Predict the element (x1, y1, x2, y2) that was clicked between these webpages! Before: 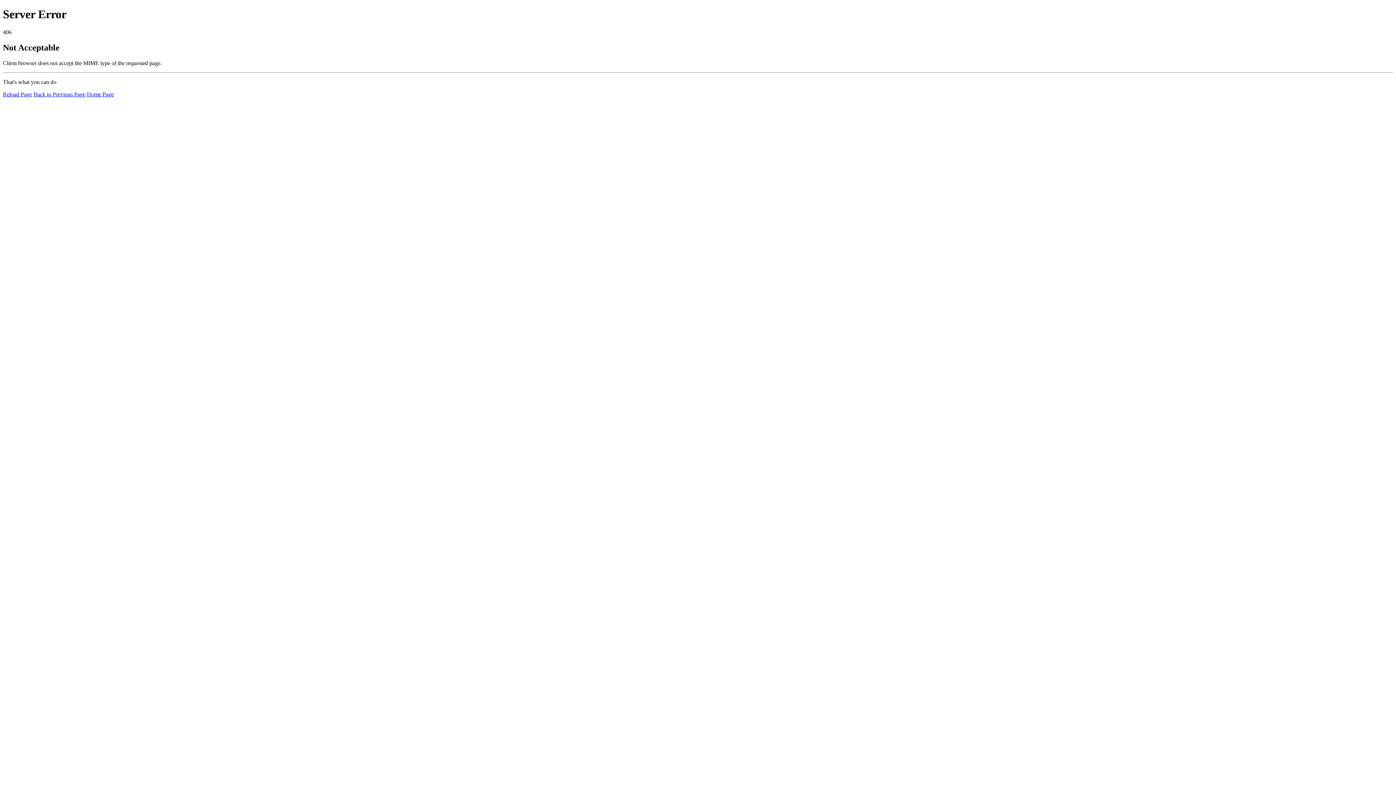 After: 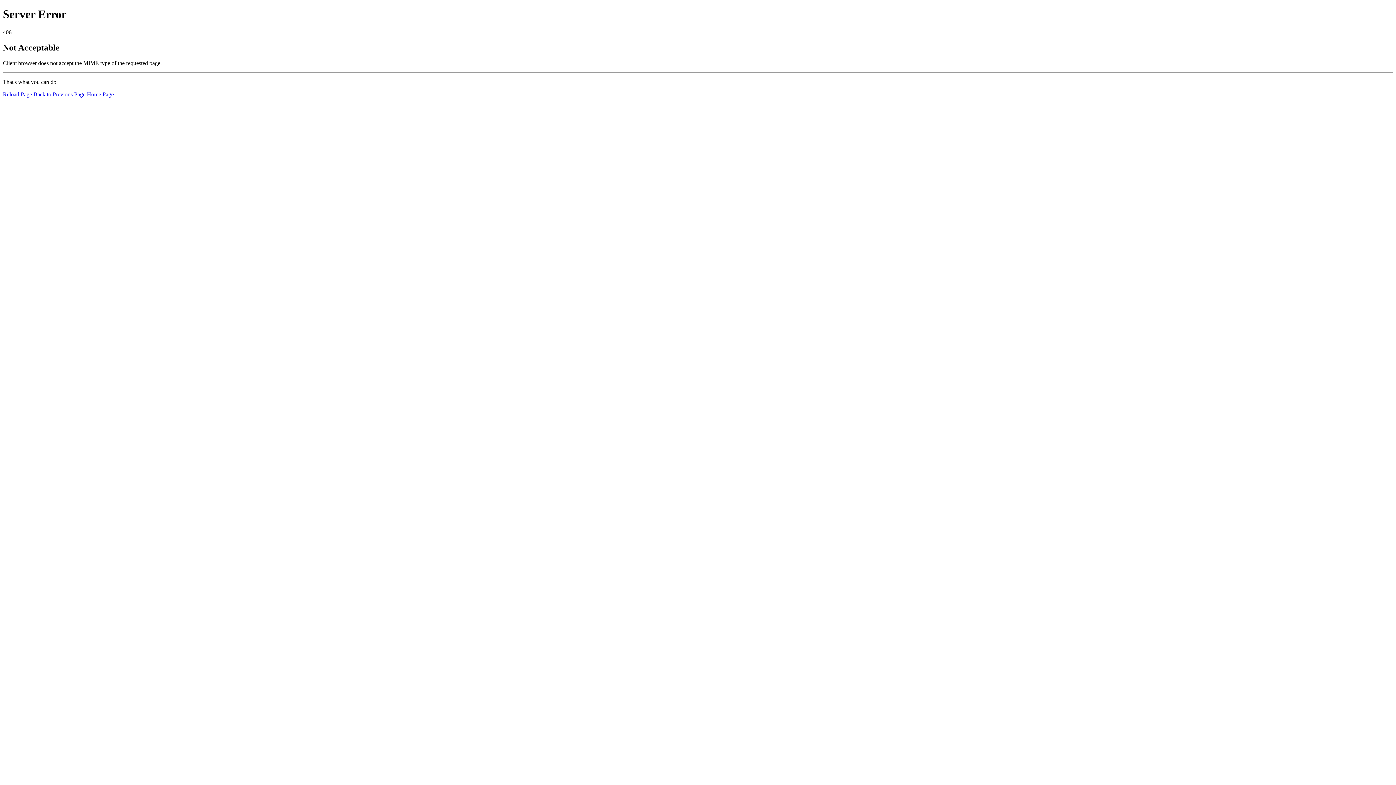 Action: label: Reload Page bbox: (2, 91, 32, 97)